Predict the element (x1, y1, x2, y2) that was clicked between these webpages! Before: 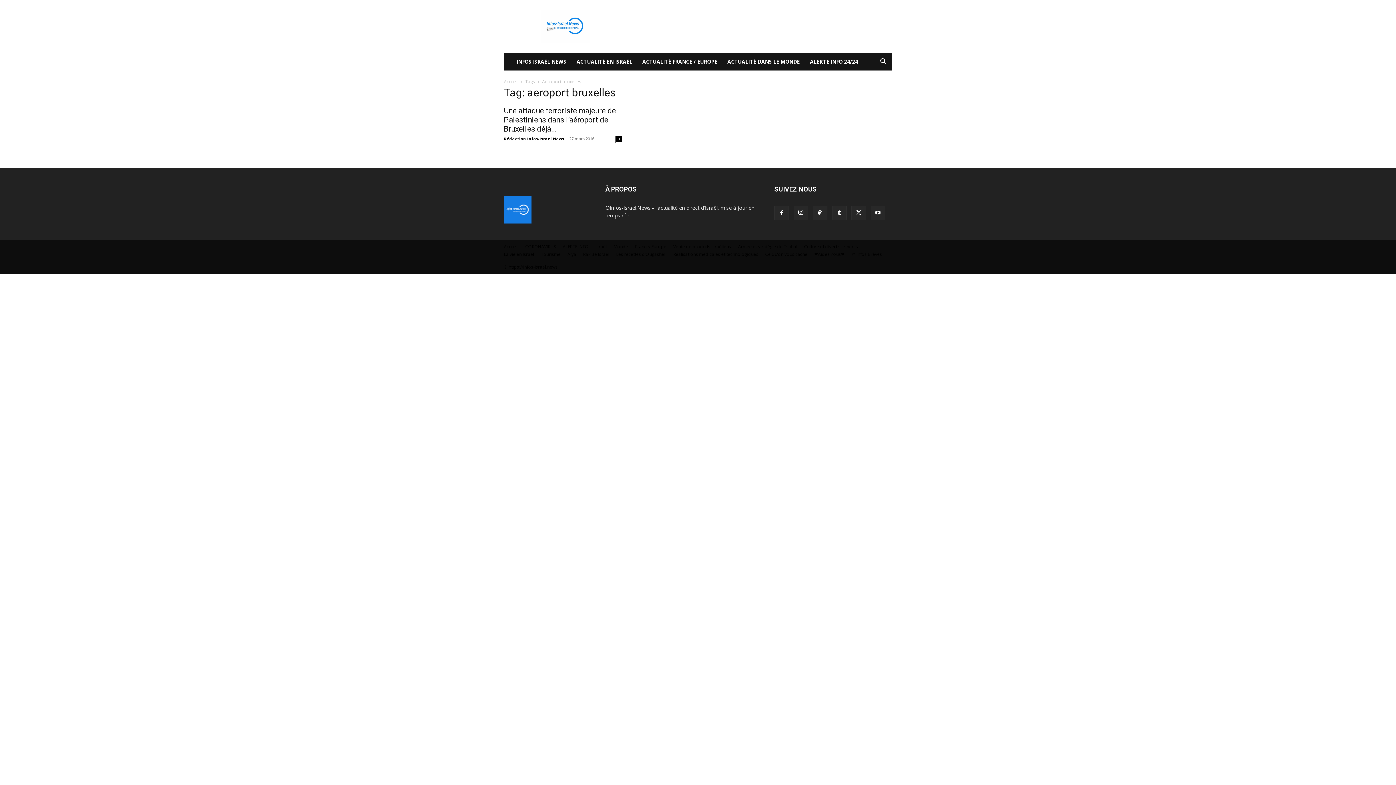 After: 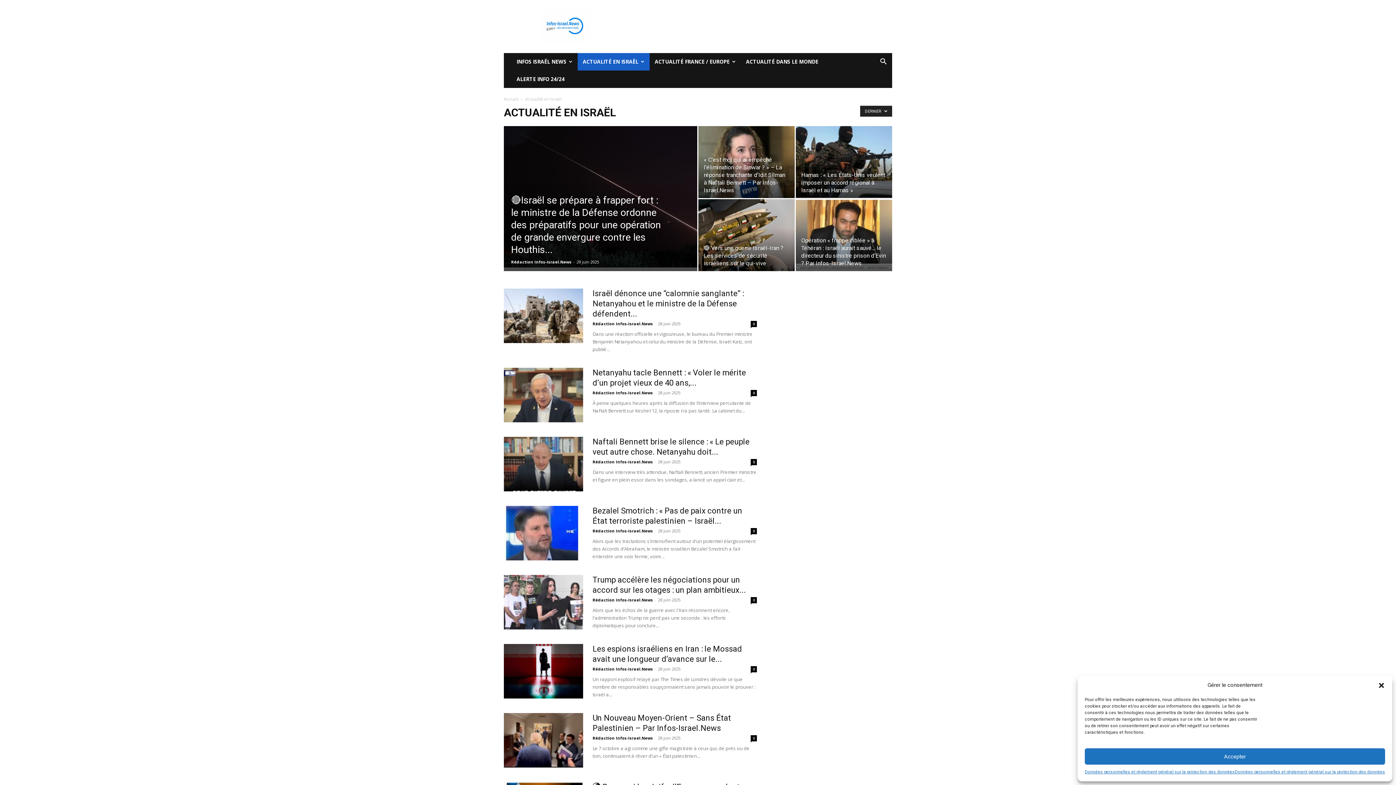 Action: label: ACTUALITÉ EN ISRAËL bbox: (571, 53, 637, 70)